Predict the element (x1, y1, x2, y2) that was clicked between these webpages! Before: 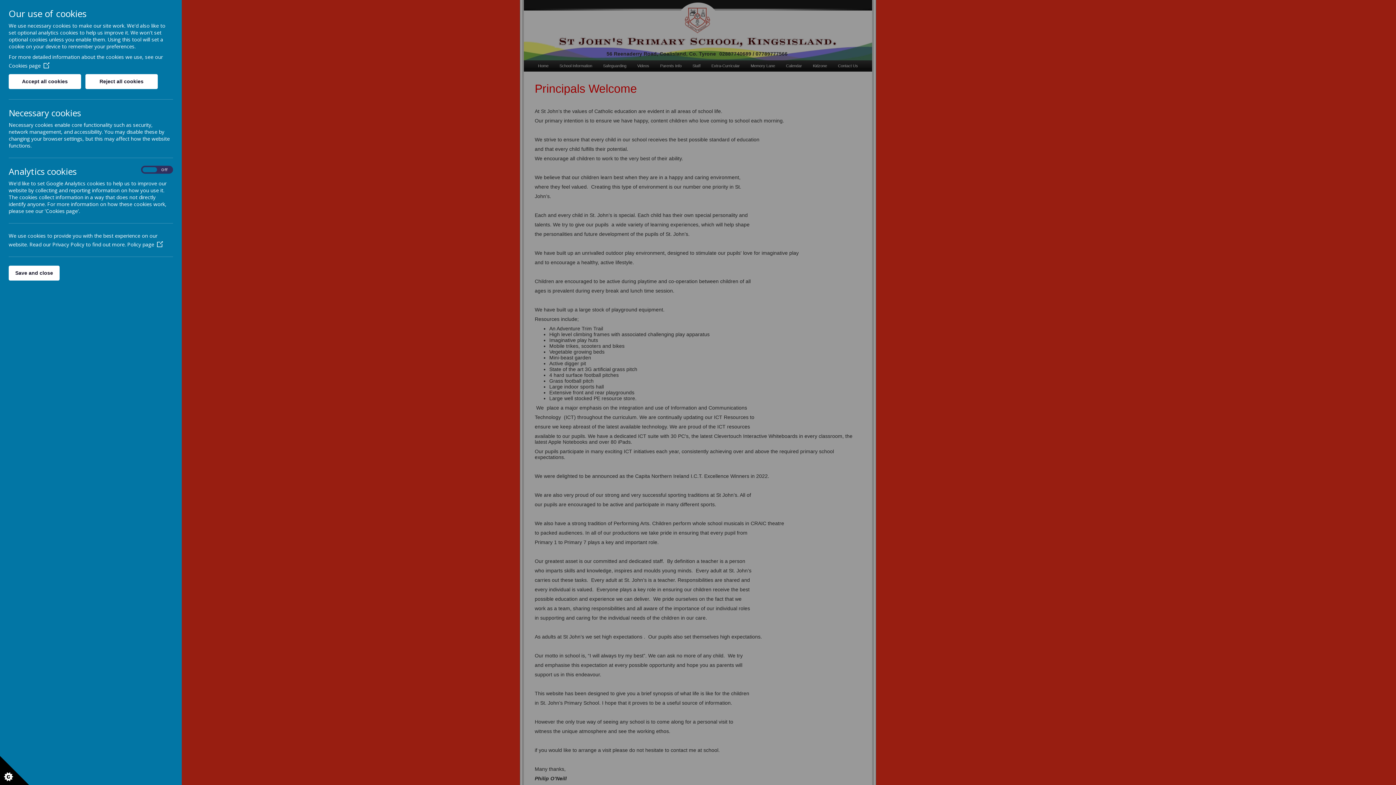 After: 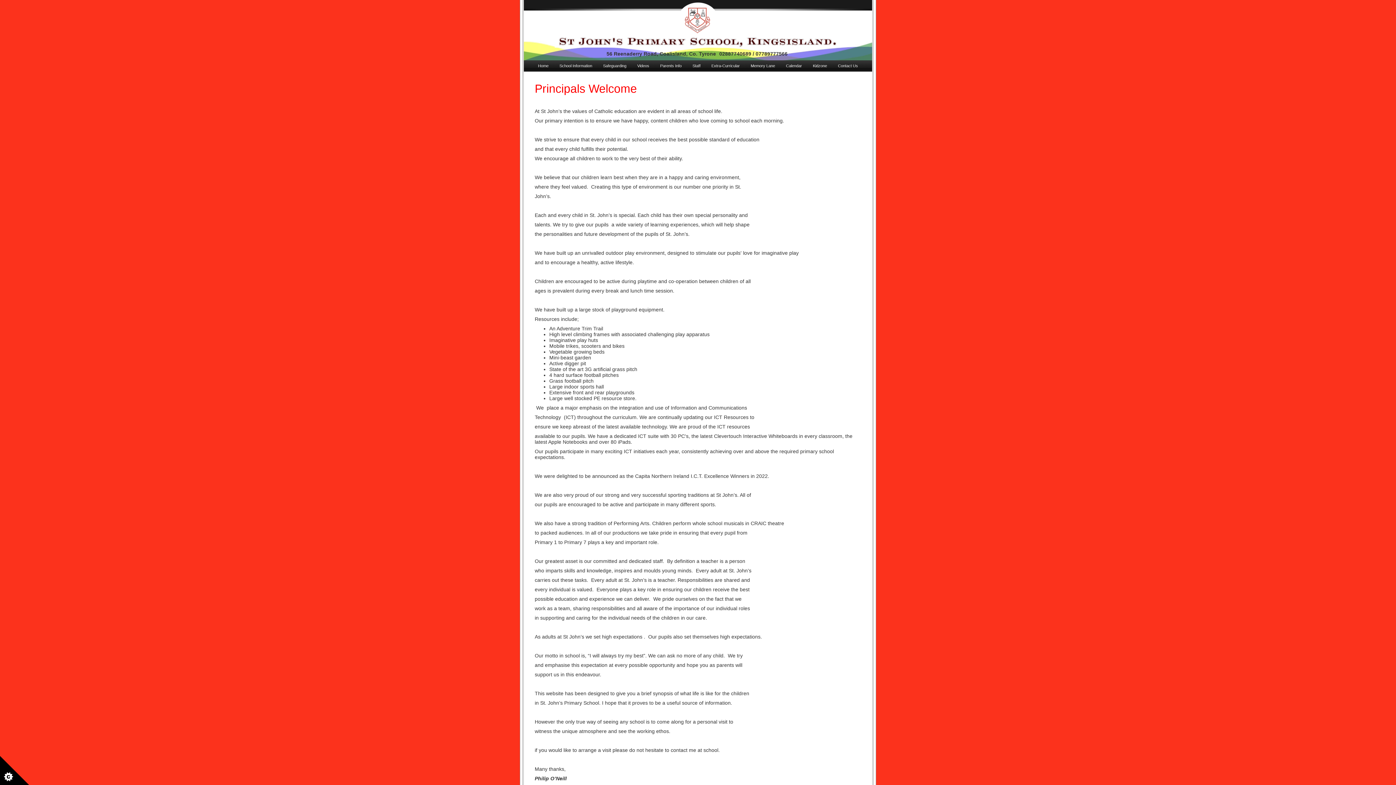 Action: label: Reject all cookies bbox: (85, 74, 157, 89)